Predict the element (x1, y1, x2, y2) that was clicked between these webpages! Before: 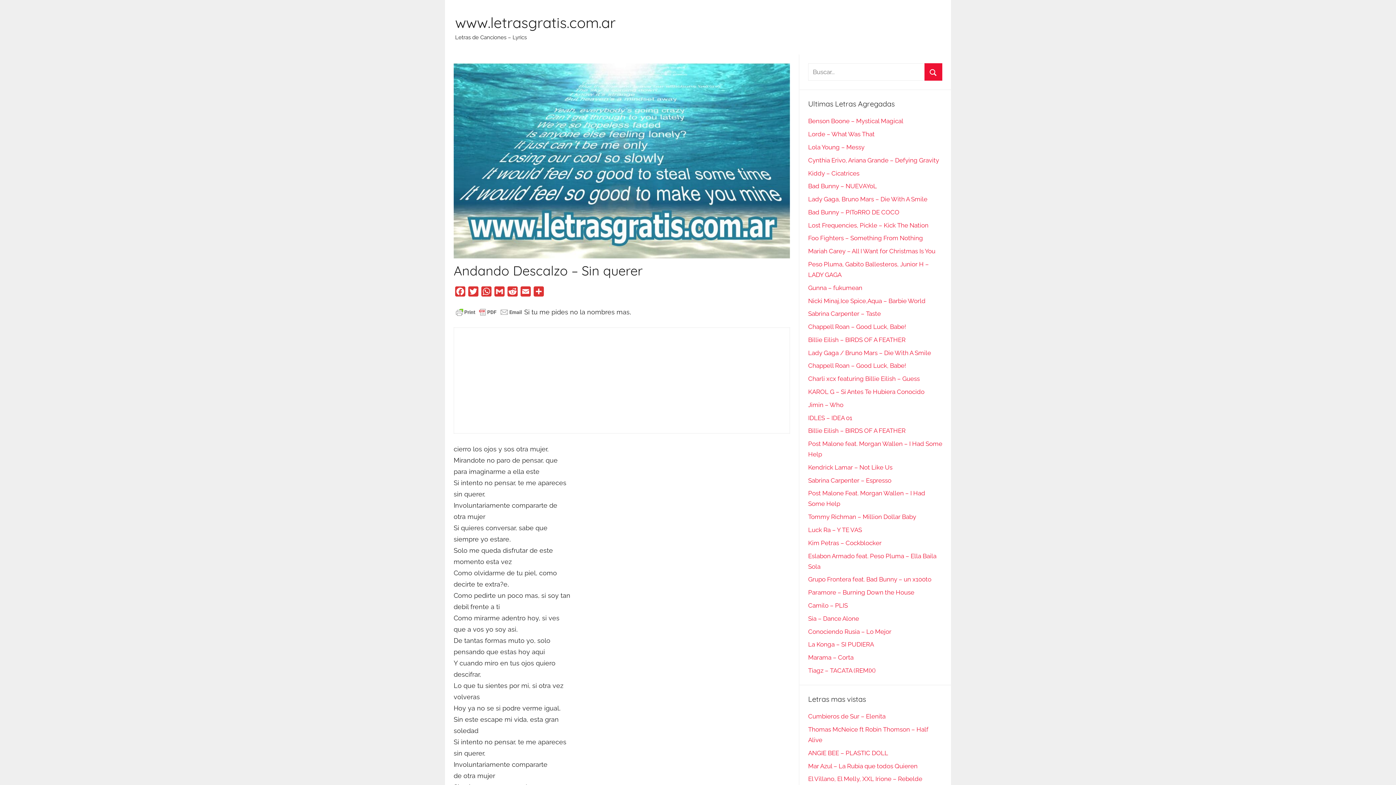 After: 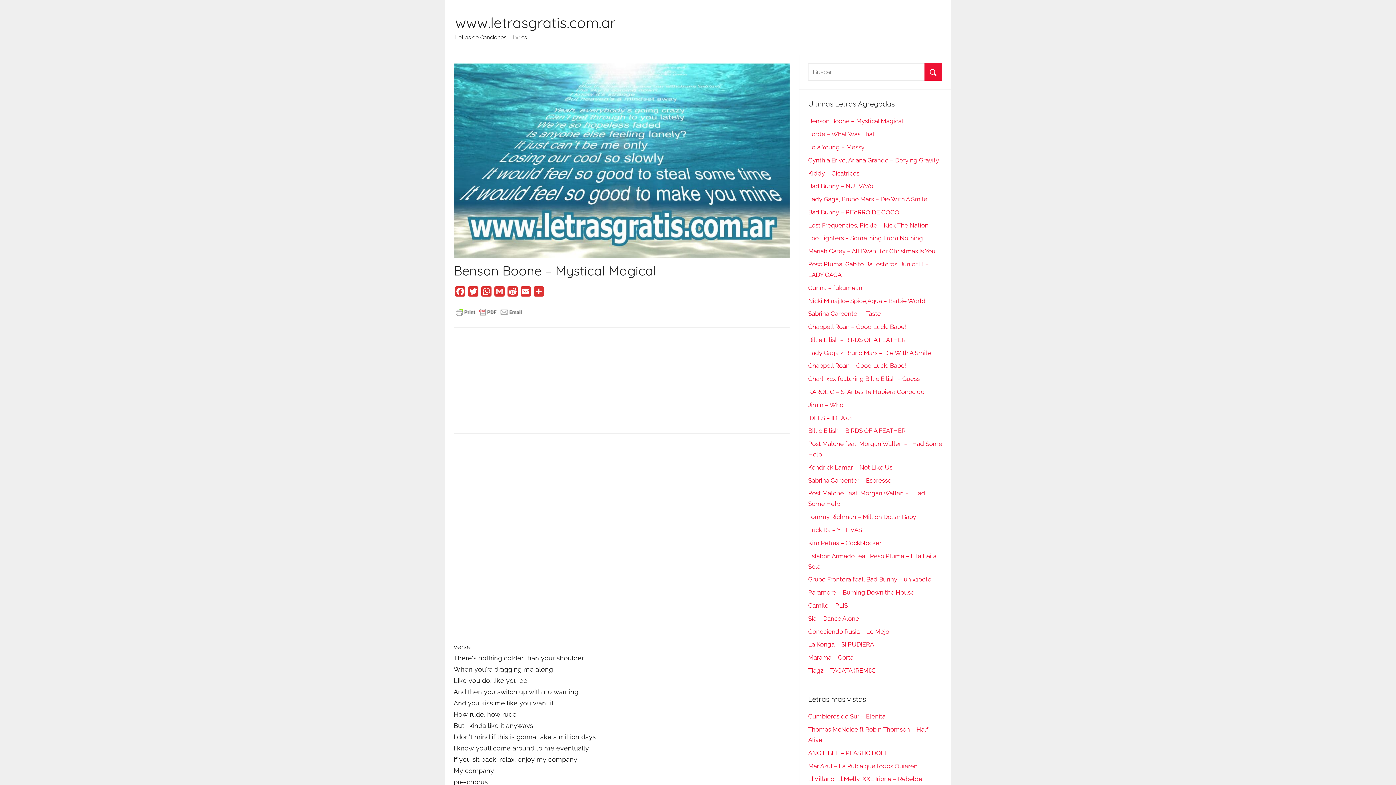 Action: label: Benson Boone – Mystical Magical bbox: (808, 117, 903, 124)